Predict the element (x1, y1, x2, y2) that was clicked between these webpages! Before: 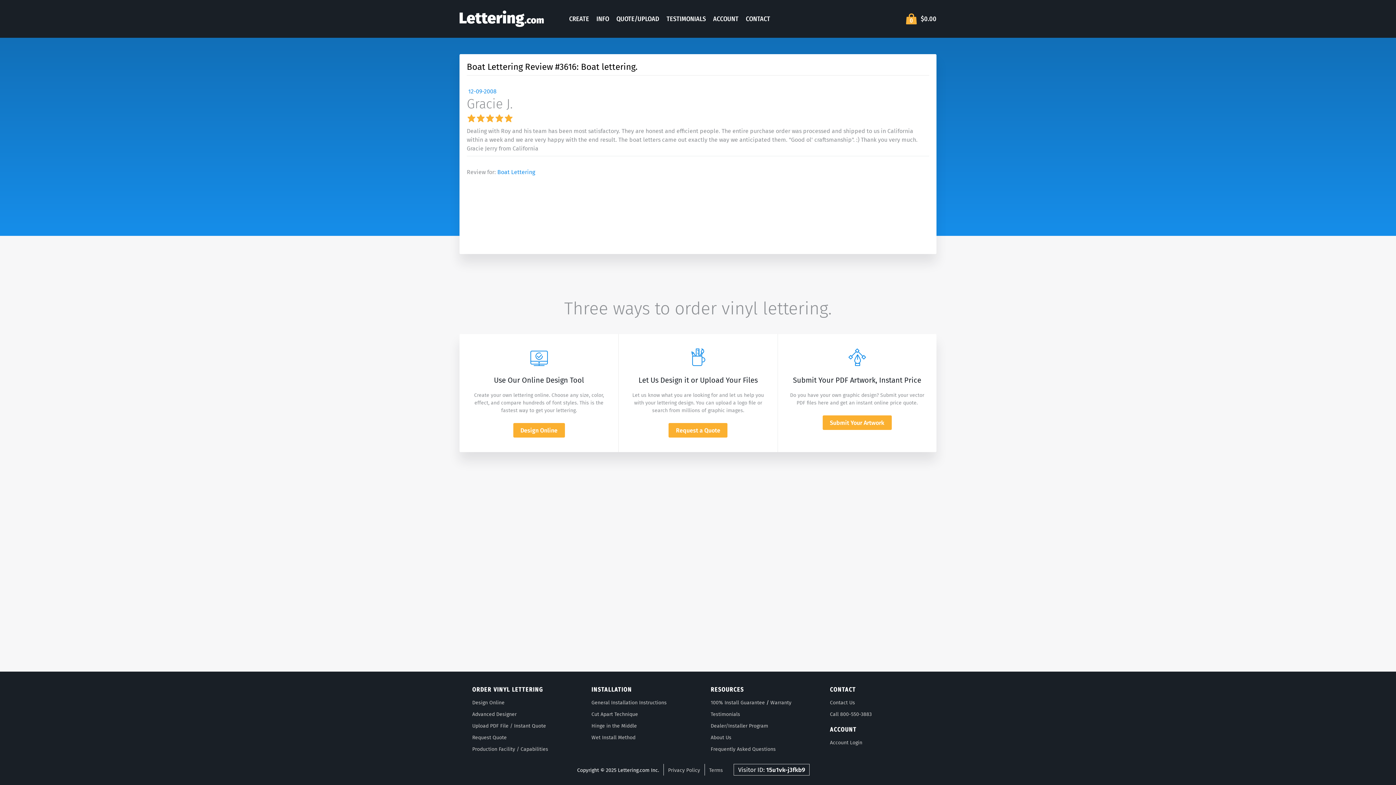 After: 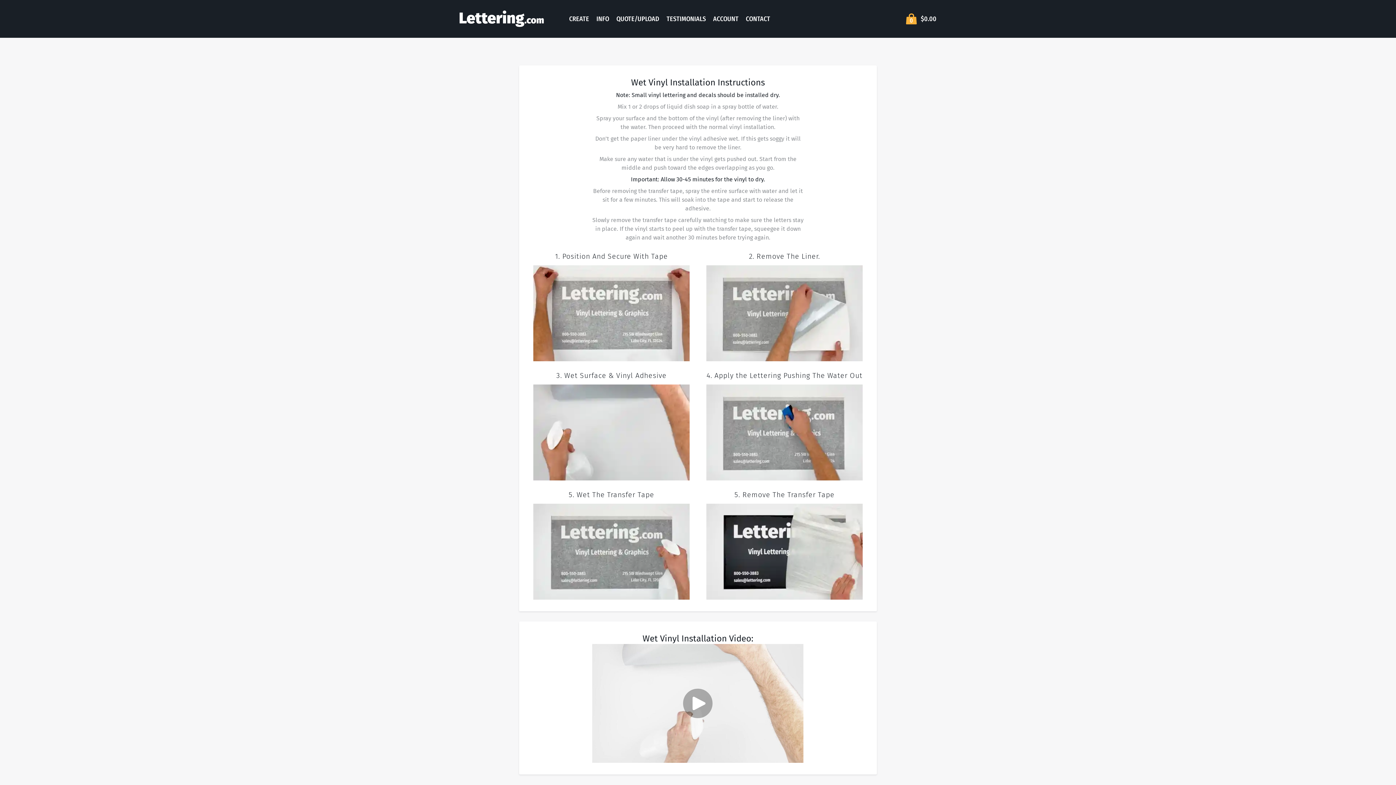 Action: label: Wet Install Method bbox: (591, 734, 635, 741)